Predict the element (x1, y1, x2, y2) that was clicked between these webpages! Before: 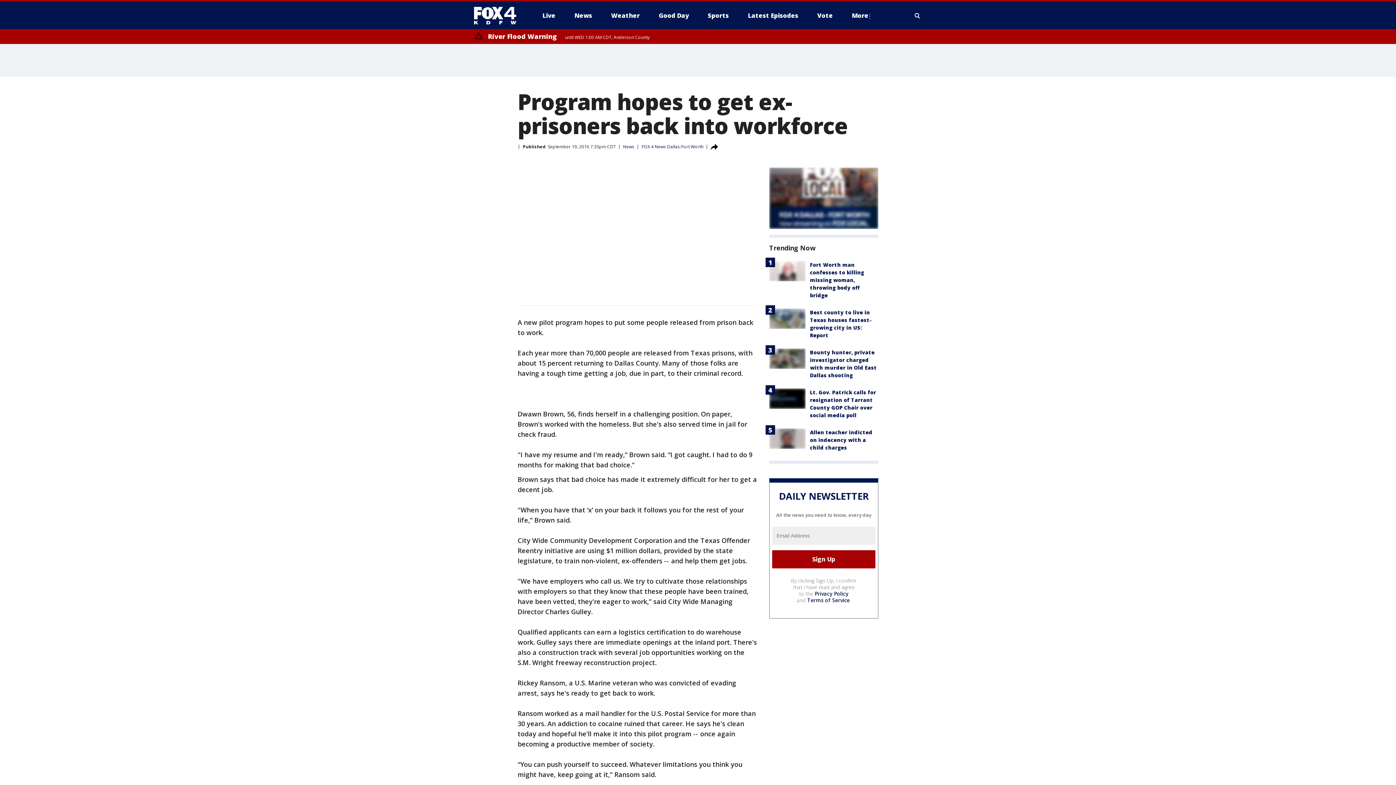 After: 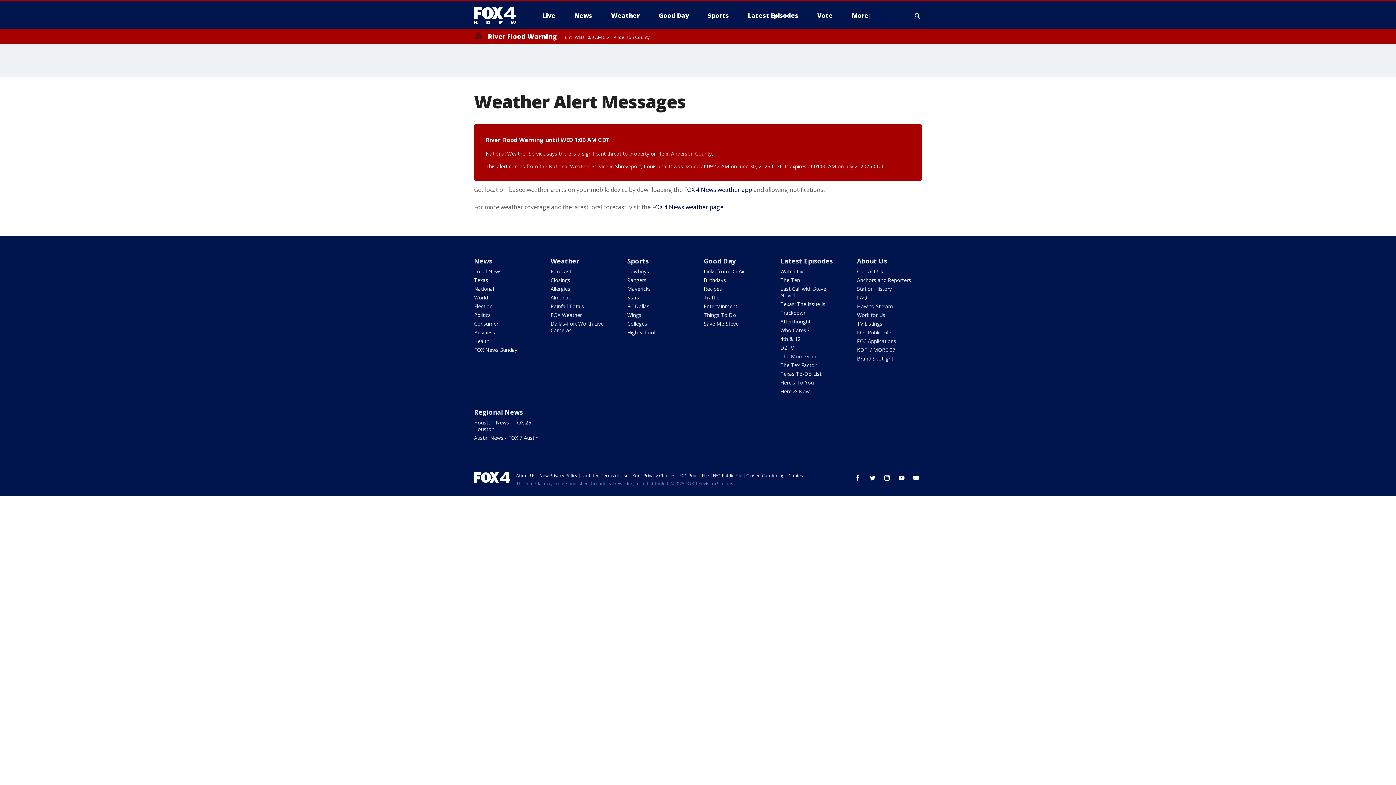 Action: bbox: (474, 32, 649, 40) label: River Flood Warning until WED 1:00 AM CDT, Anderson County